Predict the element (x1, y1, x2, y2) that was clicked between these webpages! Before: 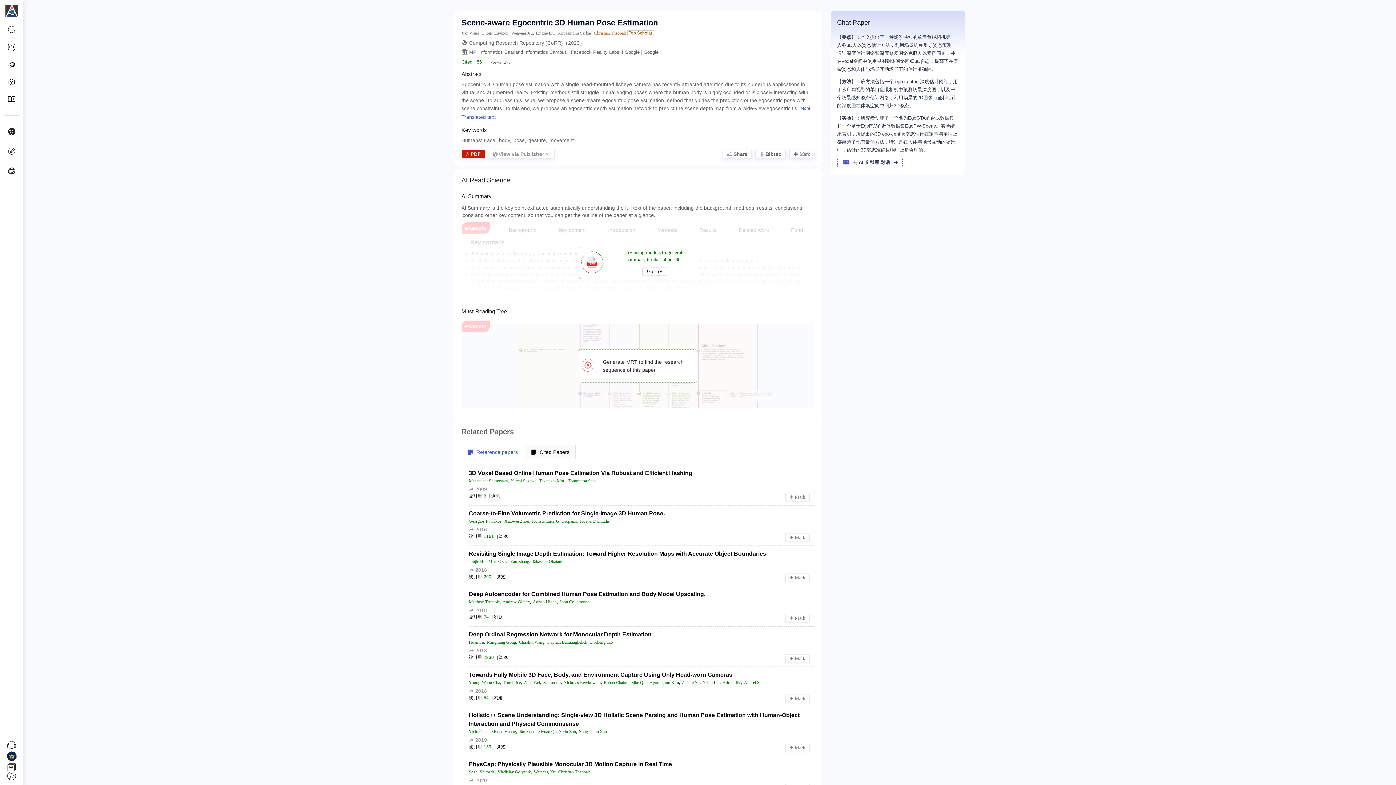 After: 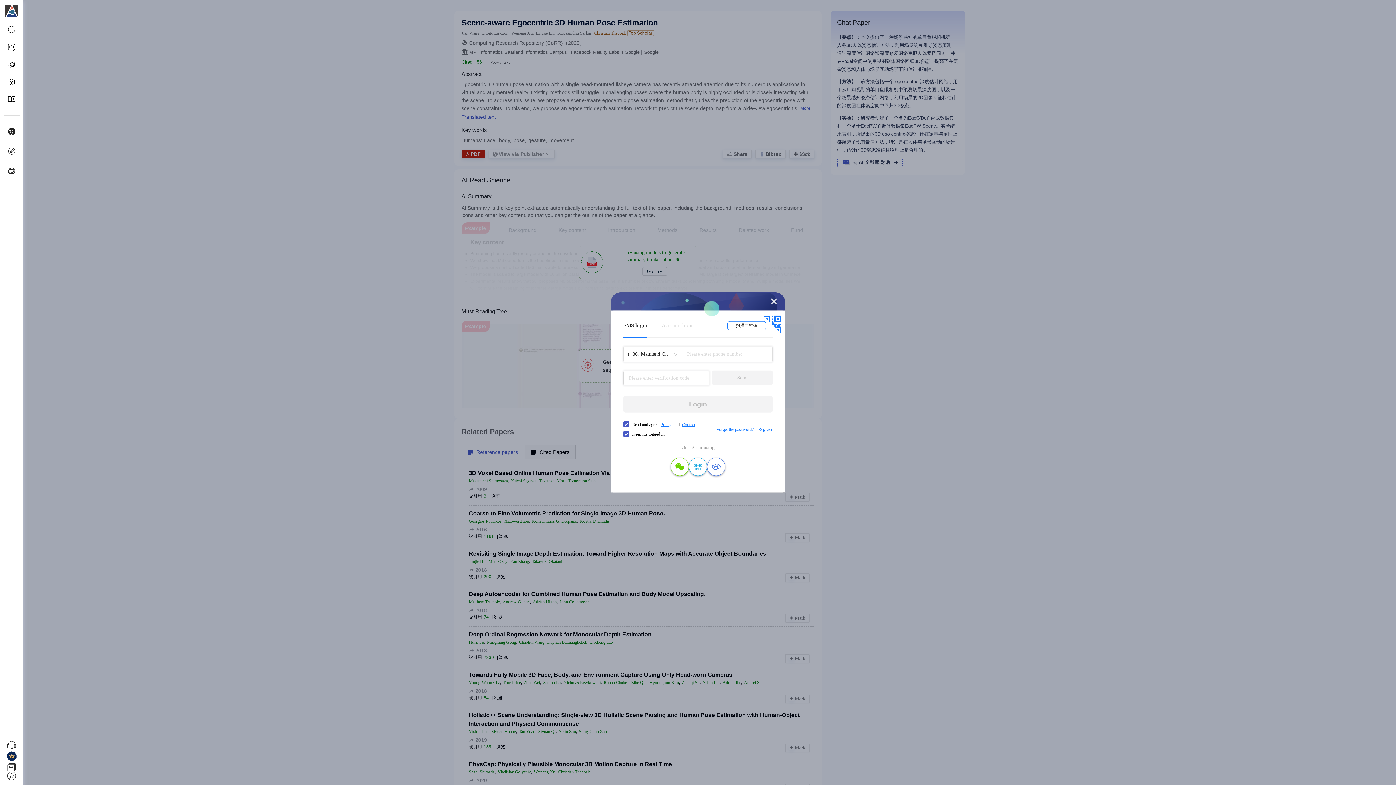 Action: bbox: (785, 493, 809, 501) label: Mark